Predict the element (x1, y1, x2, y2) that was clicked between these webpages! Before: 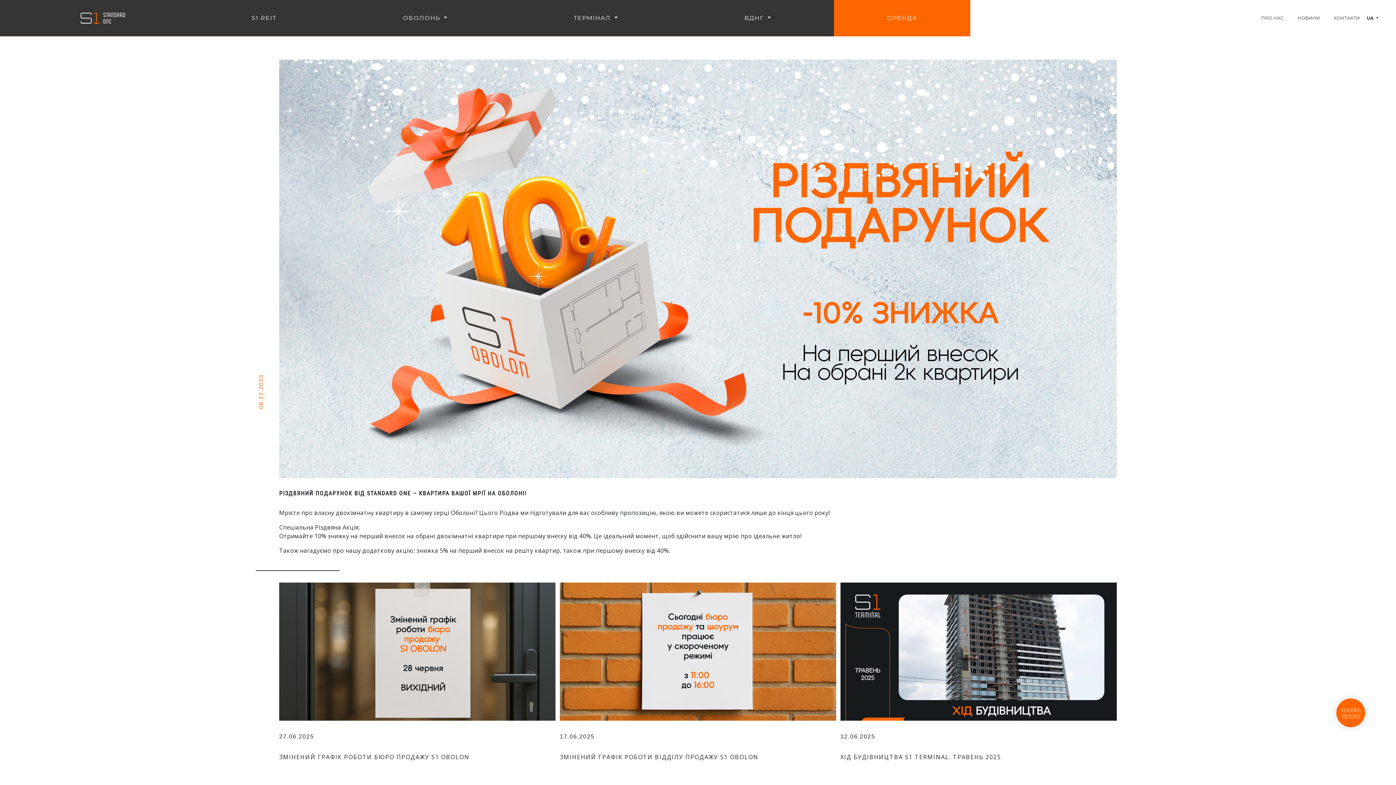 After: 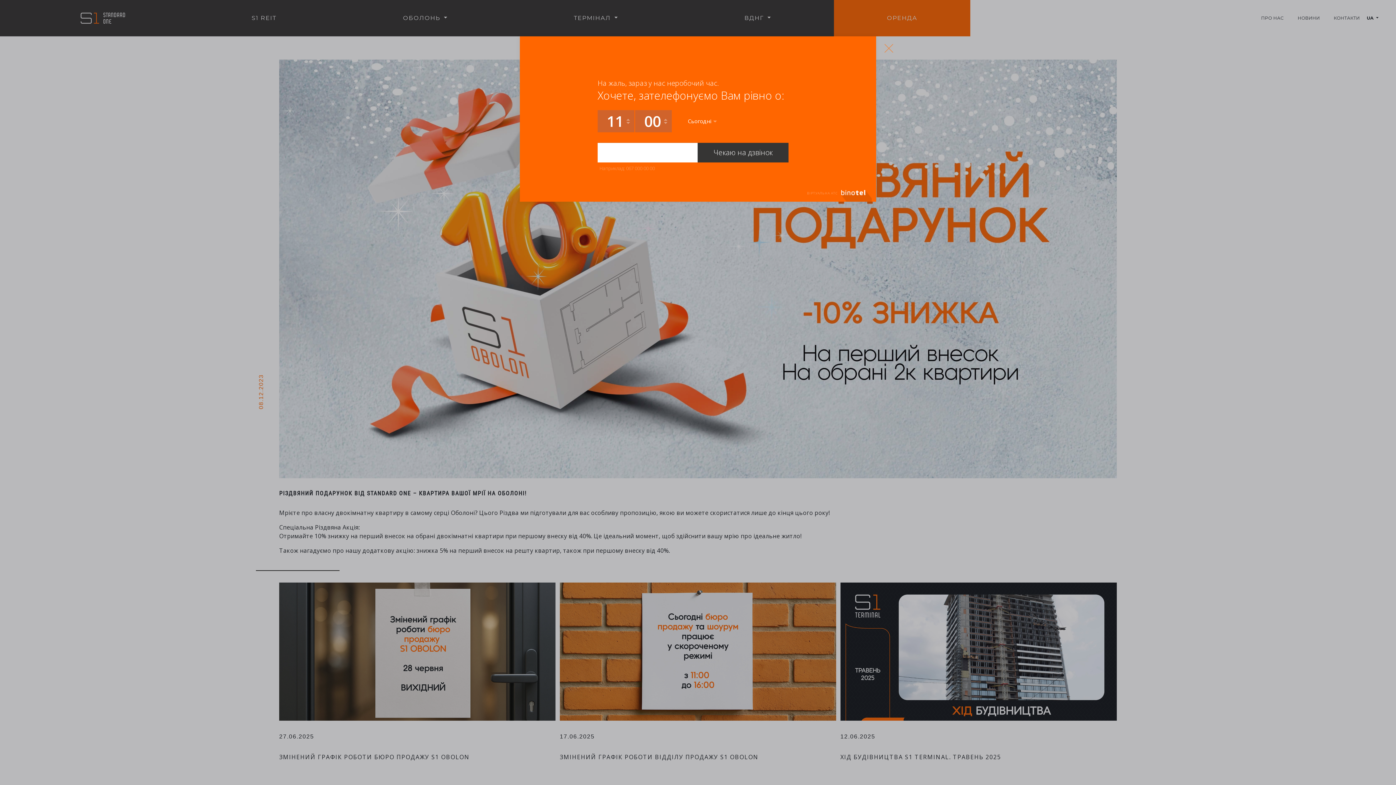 Action: label: КНОПКА
ЗВ'ЯЗКУ bbox: (1333, 695, 1368, 730)